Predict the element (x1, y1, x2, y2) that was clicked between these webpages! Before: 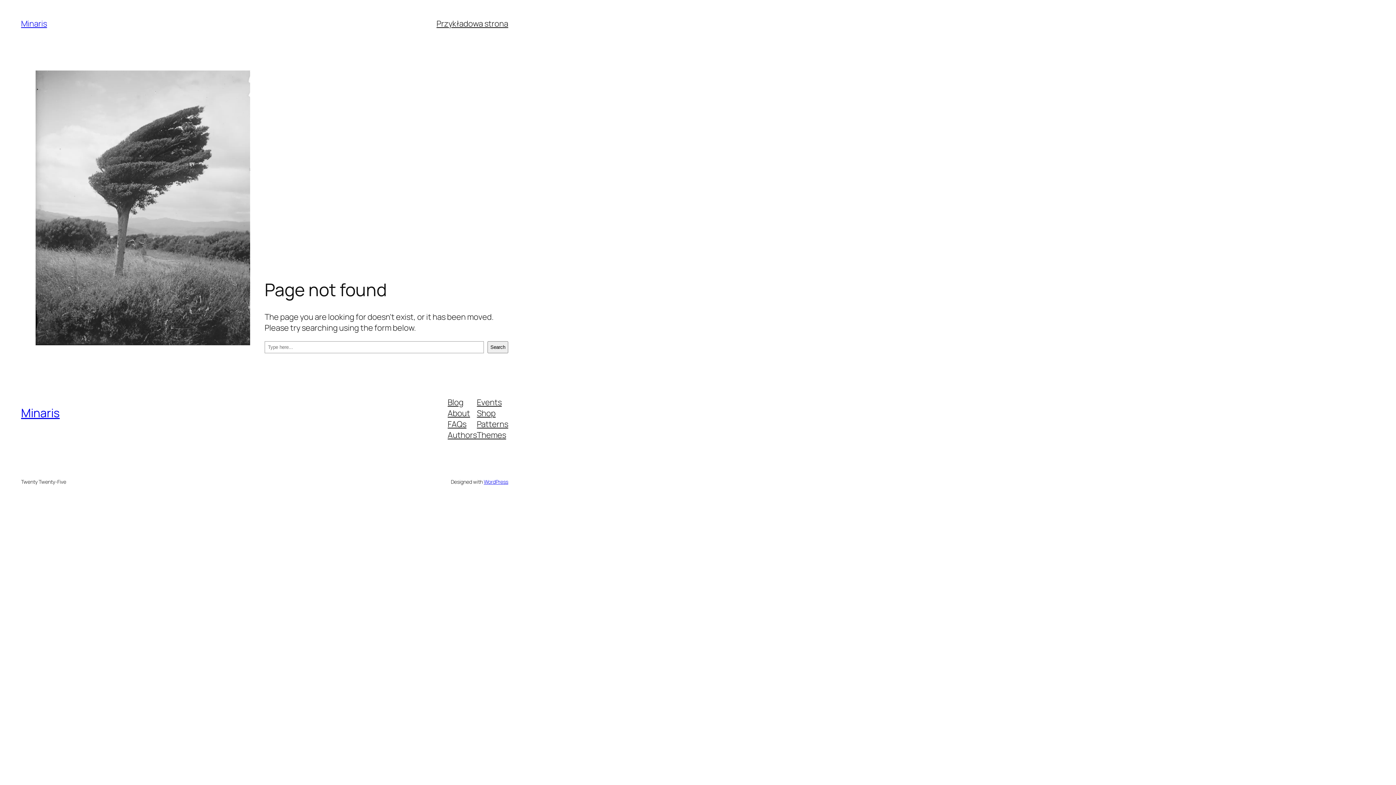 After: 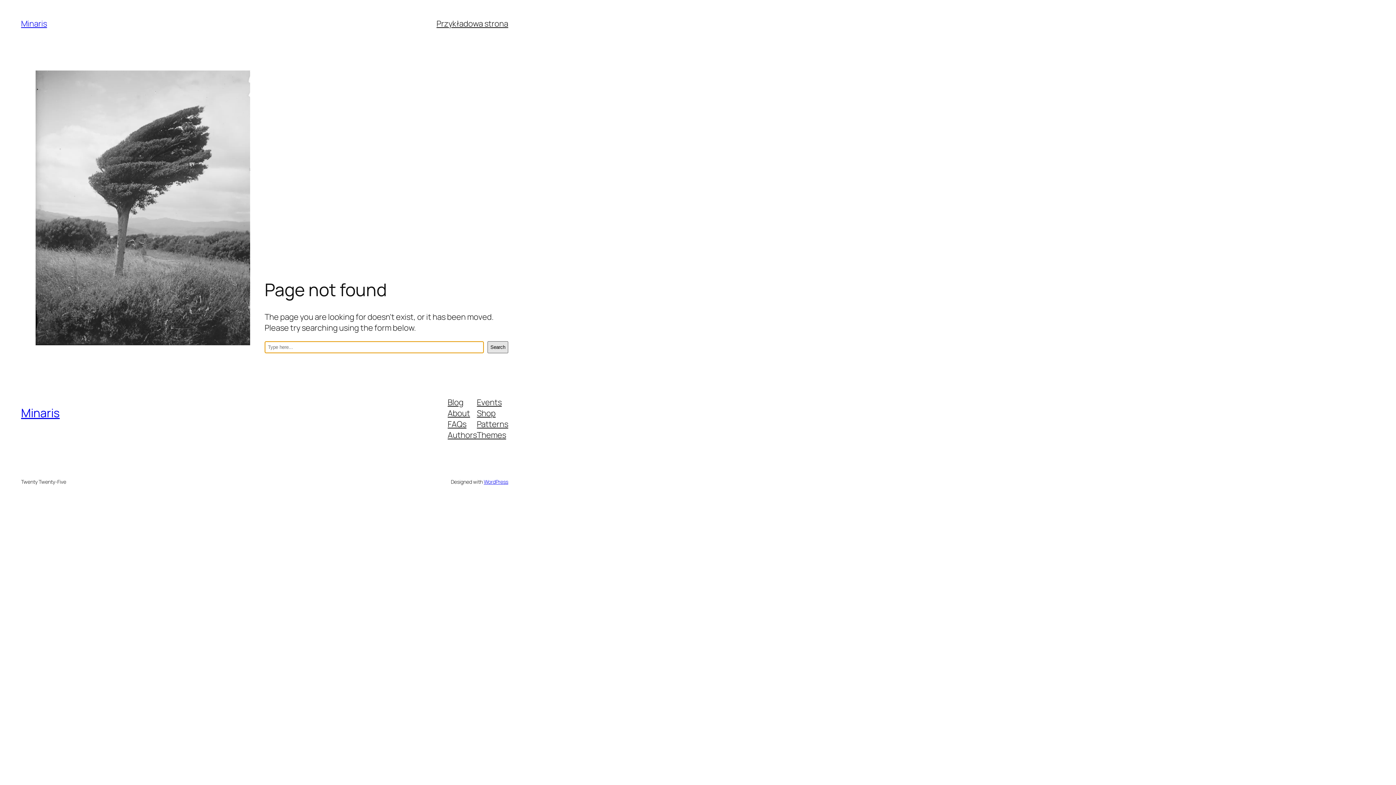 Action: label: Search bbox: (487, 341, 508, 353)